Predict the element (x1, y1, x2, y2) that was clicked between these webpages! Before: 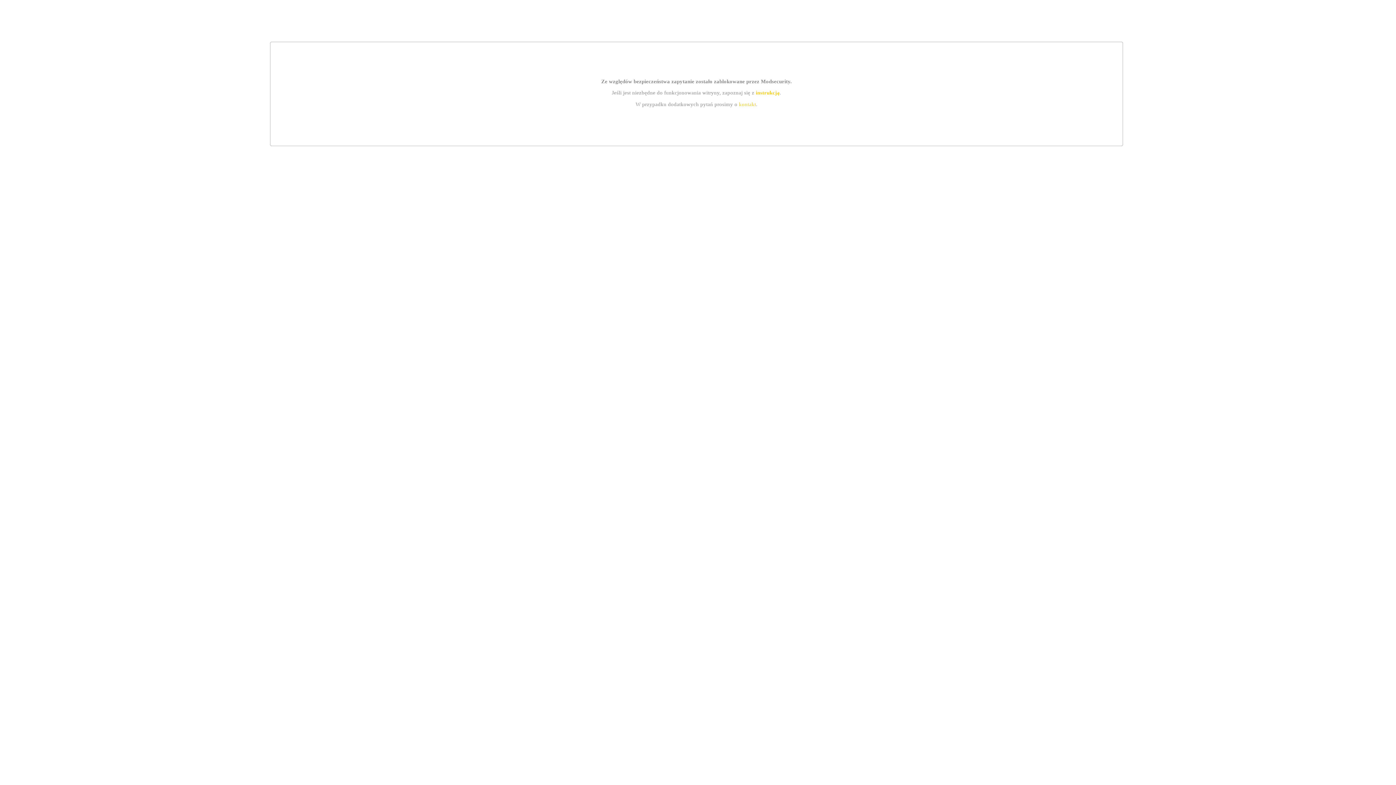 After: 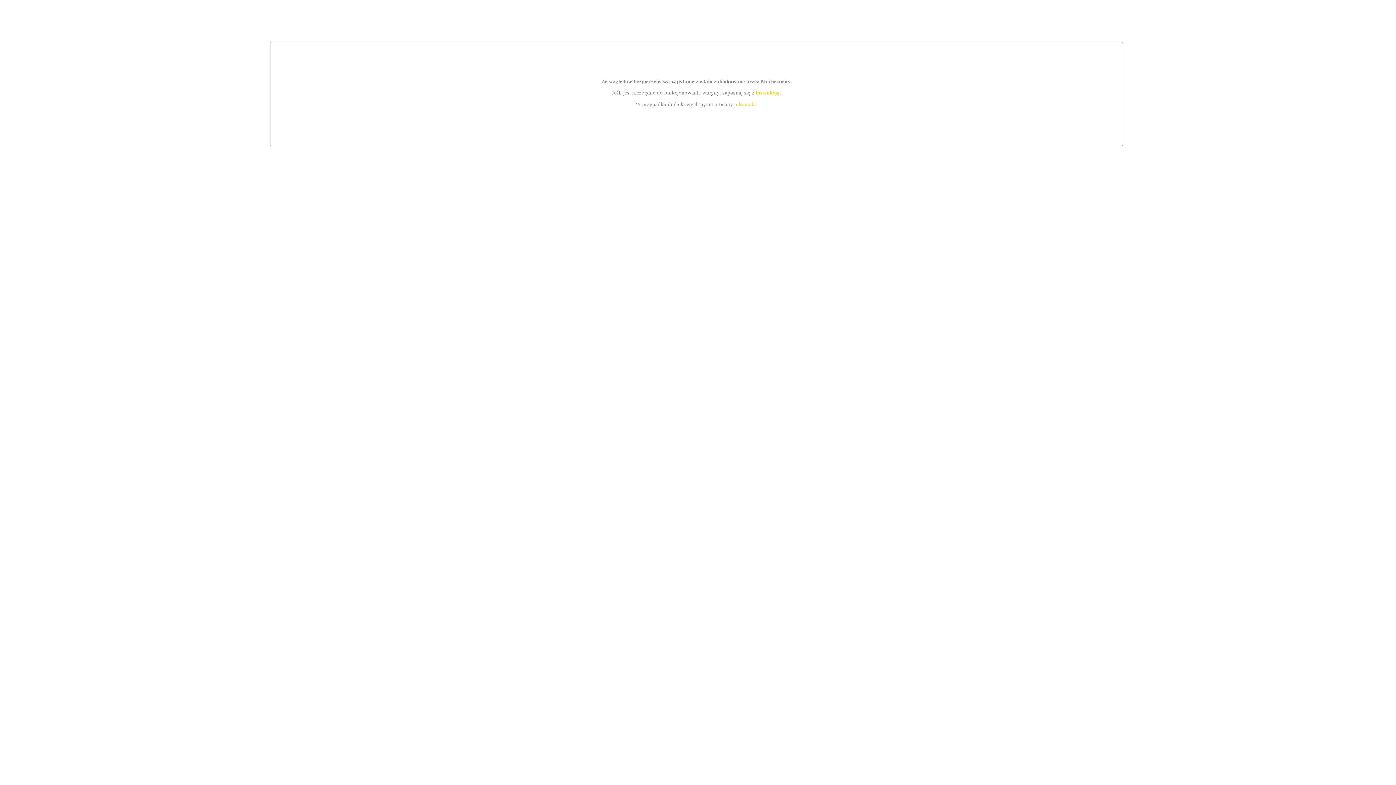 Action: bbox: (755, 89, 779, 95) label: instrukcją